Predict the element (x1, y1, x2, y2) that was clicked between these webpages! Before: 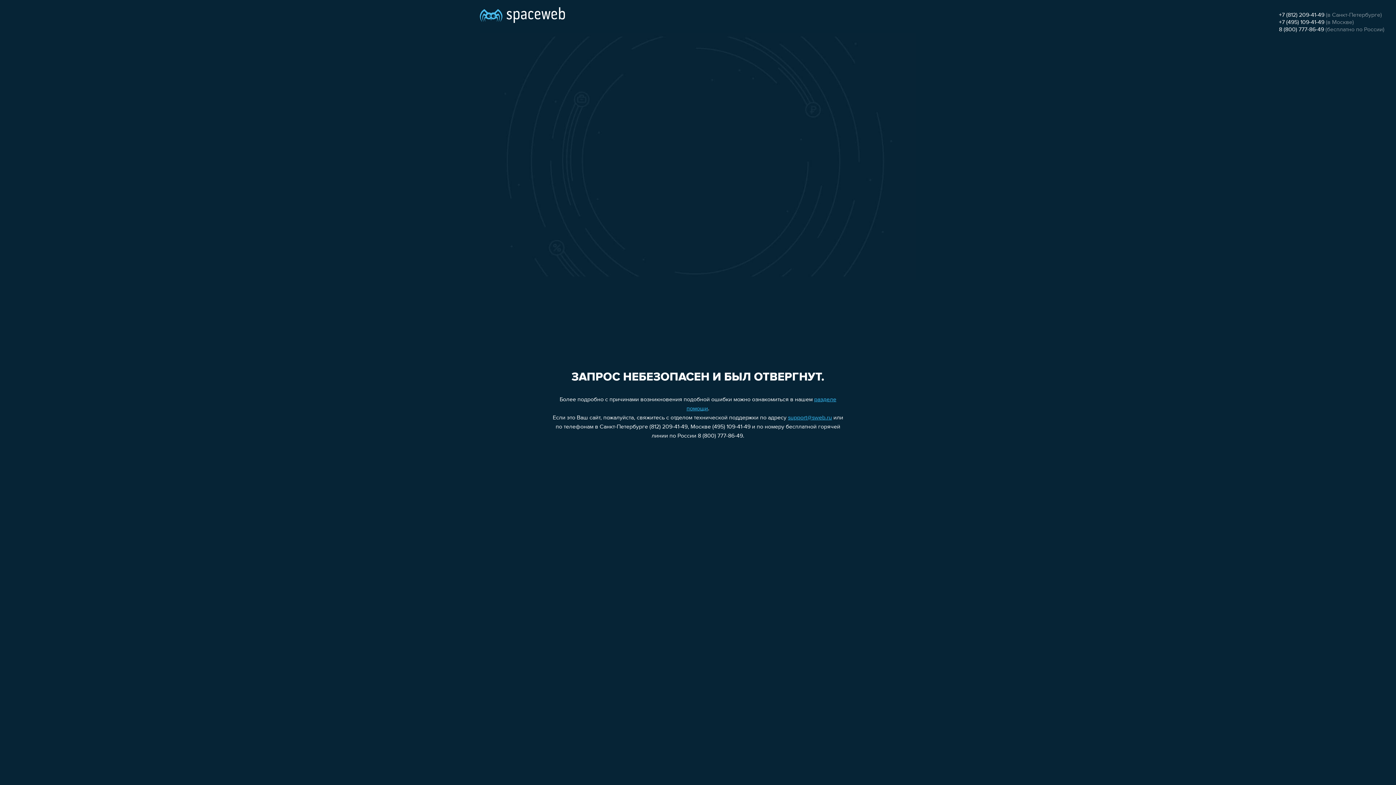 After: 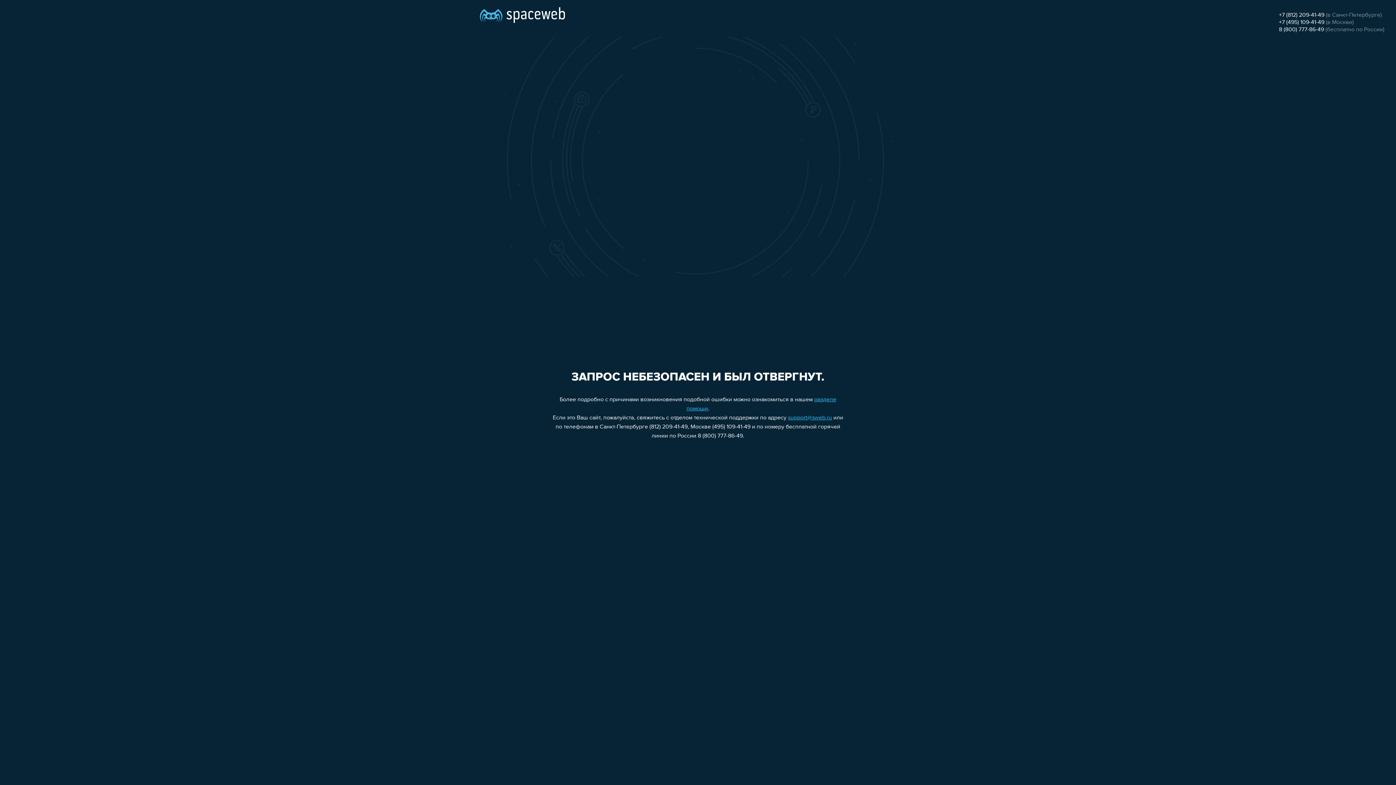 Action: bbox: (1279, 19, 1324, 25) label: +7 (495) 109-41-49